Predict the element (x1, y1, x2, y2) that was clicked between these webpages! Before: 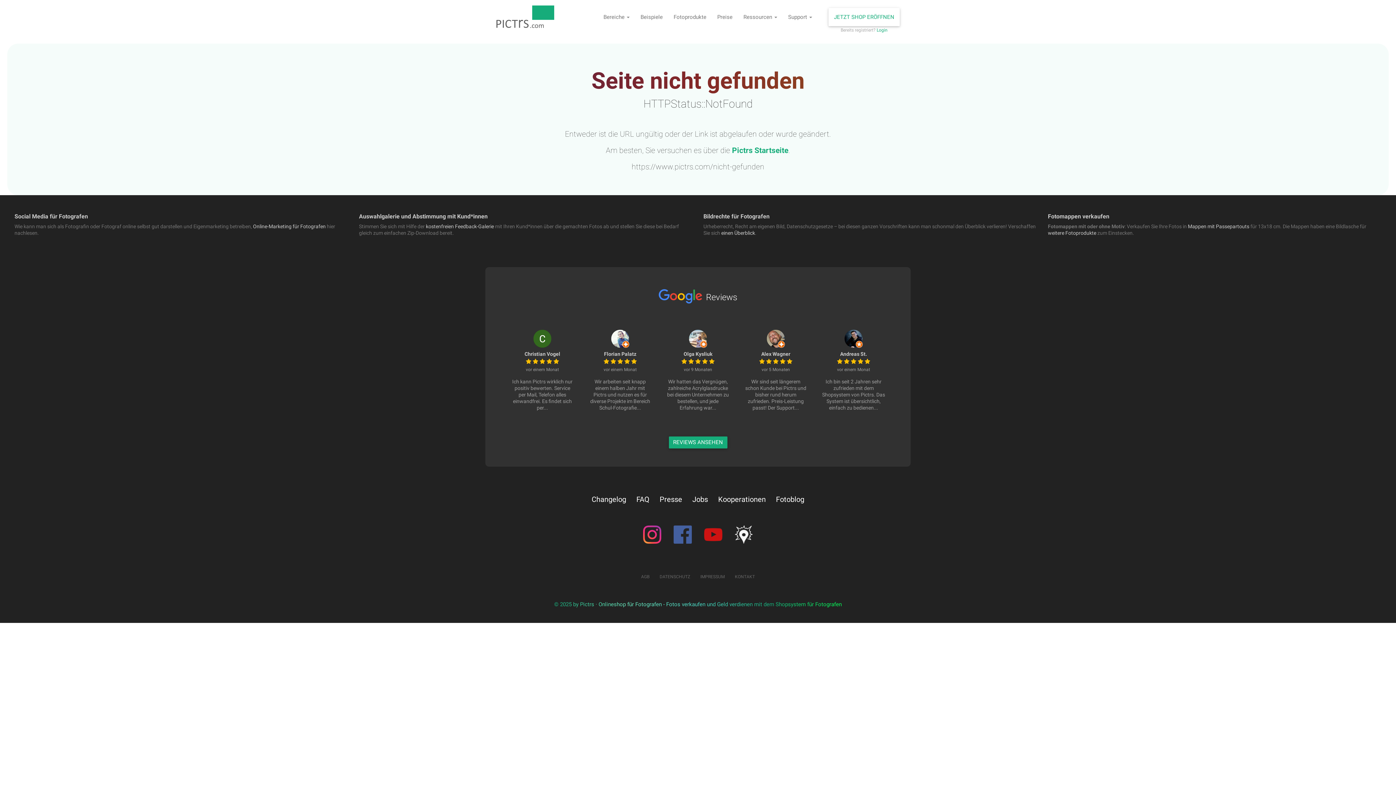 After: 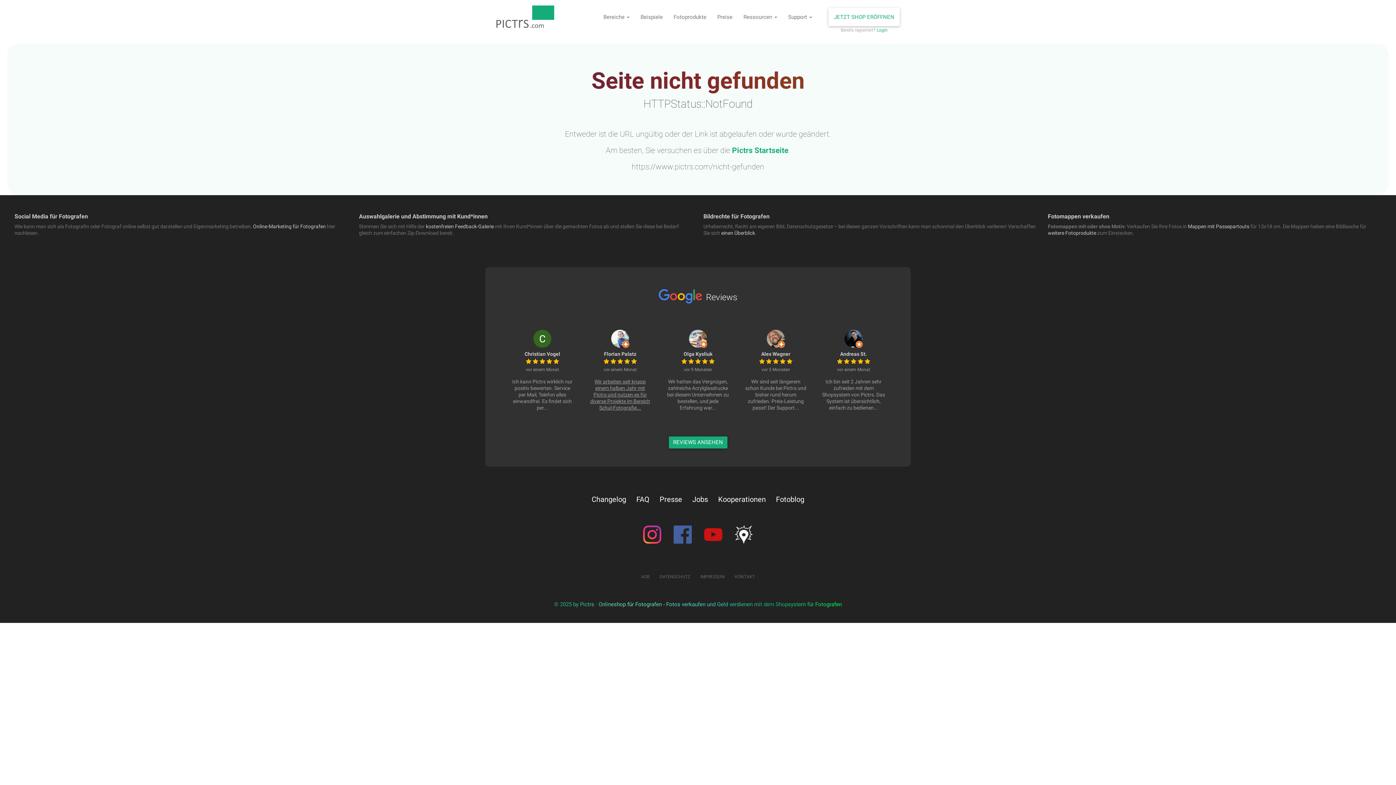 Action: bbox: (590, 378, 650, 410) label: Wir arbeiten seit knapp einem halben Jahr mit Pictrs und nutzen es für diverse Projekte im Bereich Schul-Fotografie...